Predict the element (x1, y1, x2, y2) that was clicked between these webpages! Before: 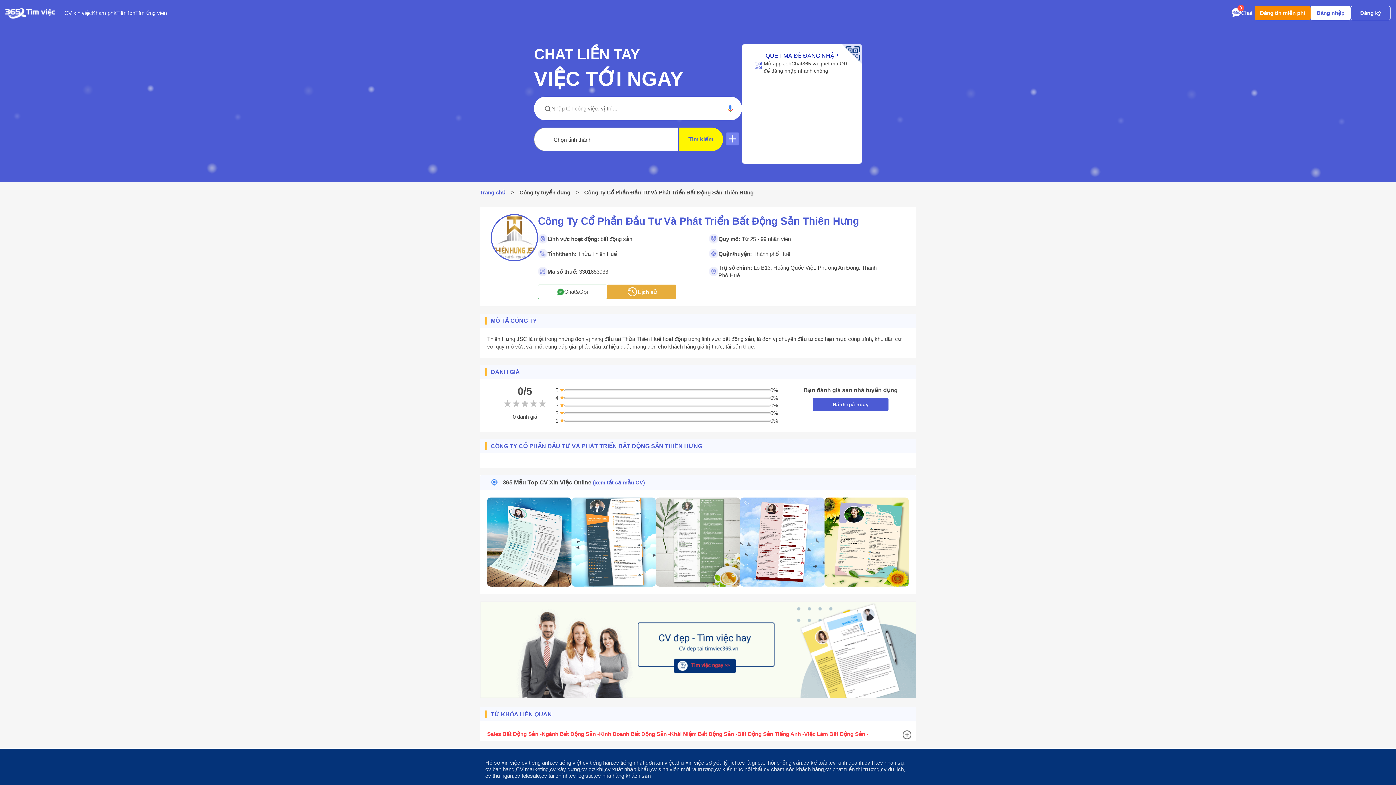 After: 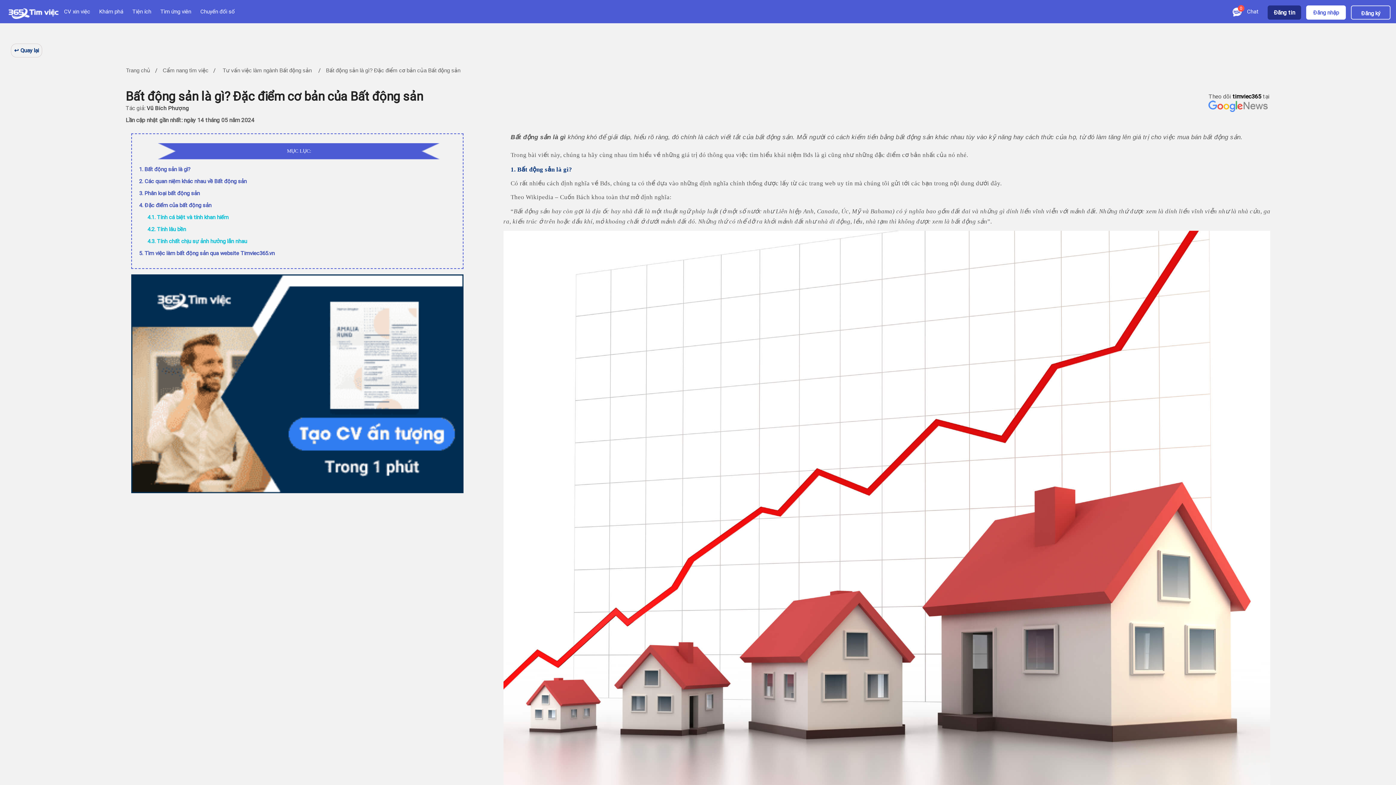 Action: bbox: (670, 728, 737, 739) label: Khái Niệm Bất Động Sản -